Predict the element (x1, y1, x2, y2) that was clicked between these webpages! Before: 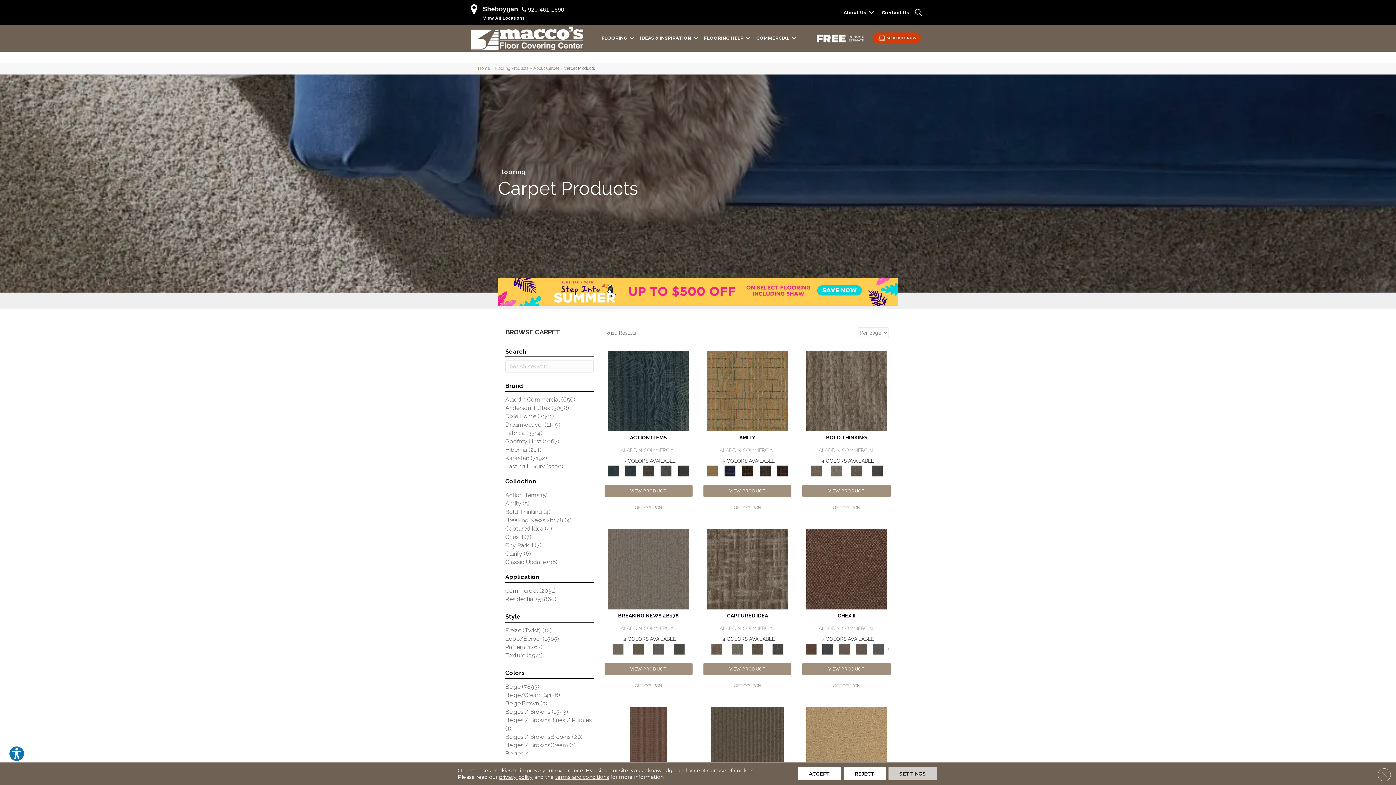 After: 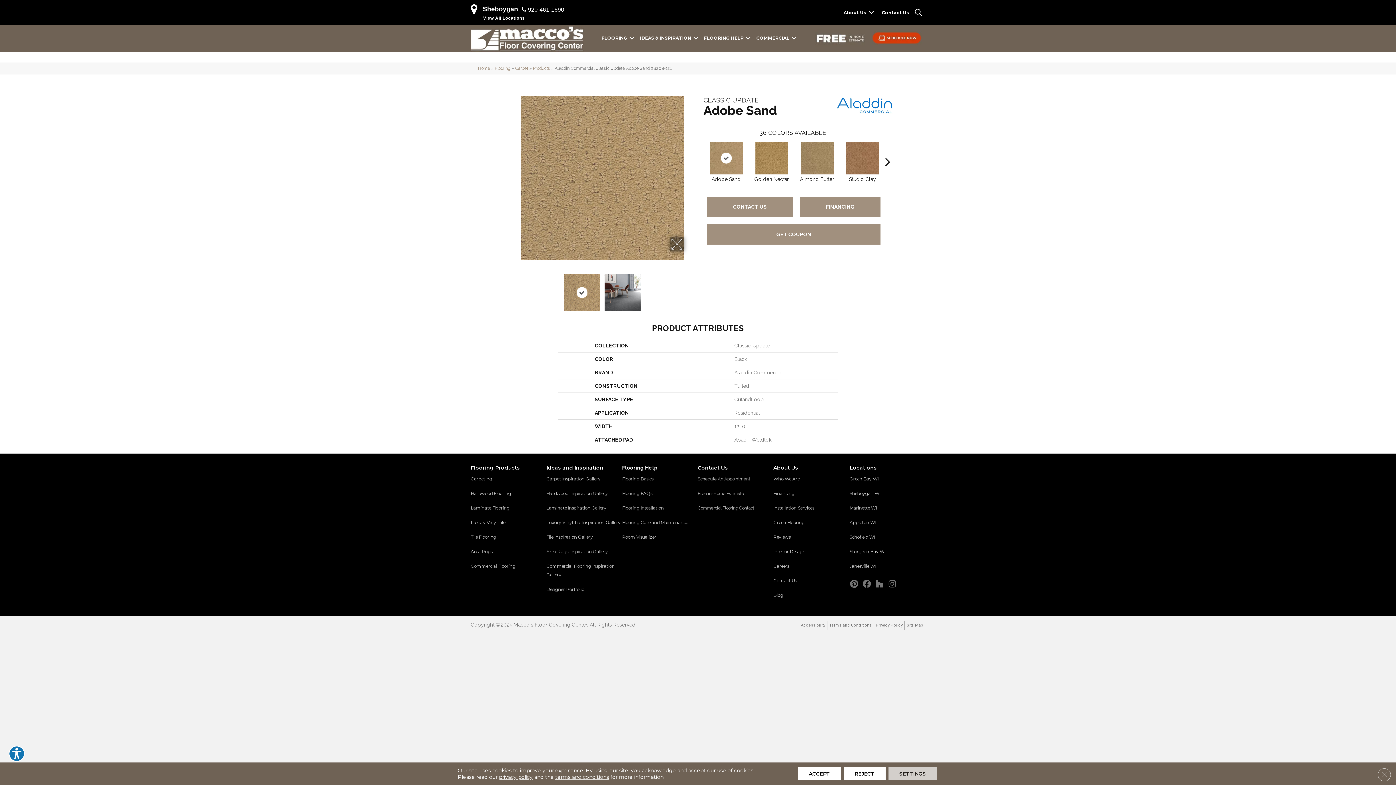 Action: bbox: (806, 744, 887, 750)